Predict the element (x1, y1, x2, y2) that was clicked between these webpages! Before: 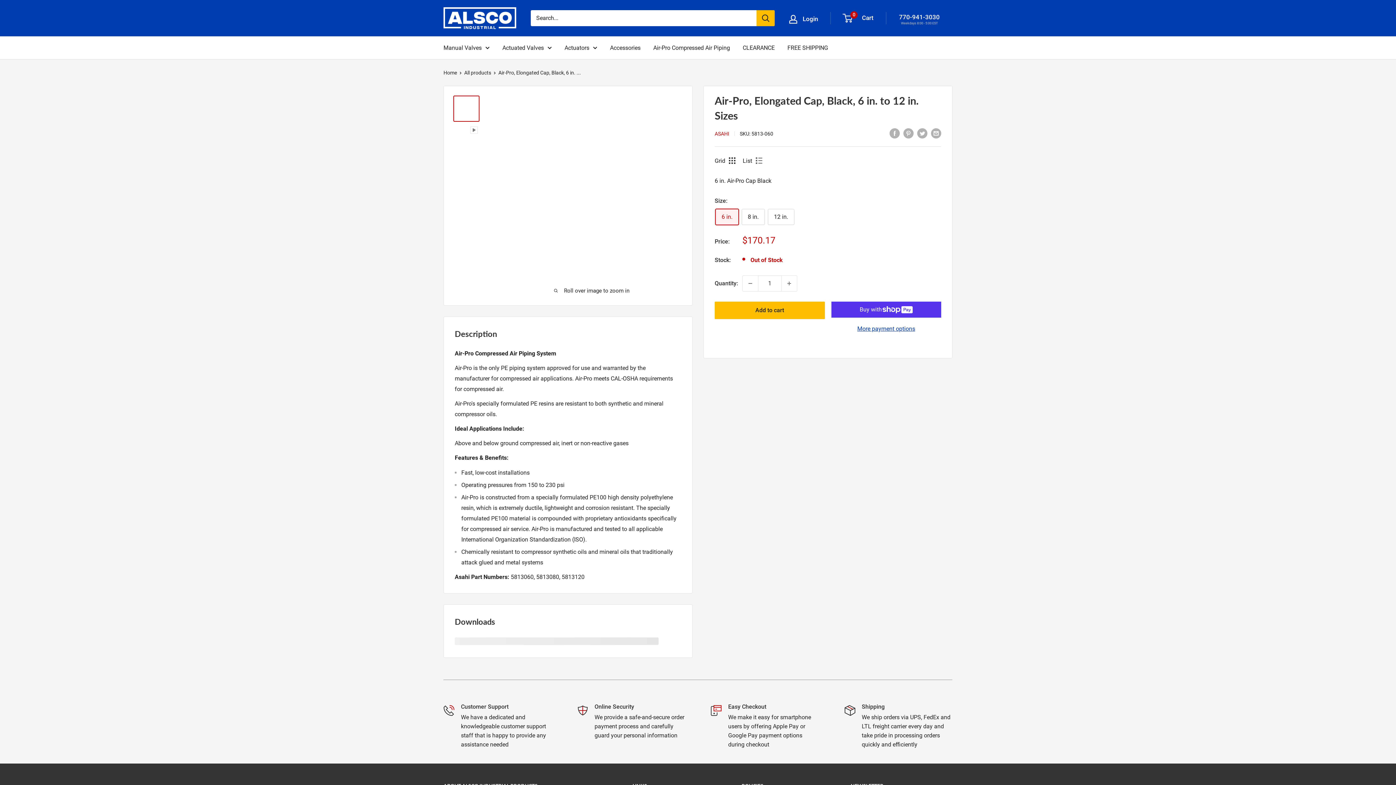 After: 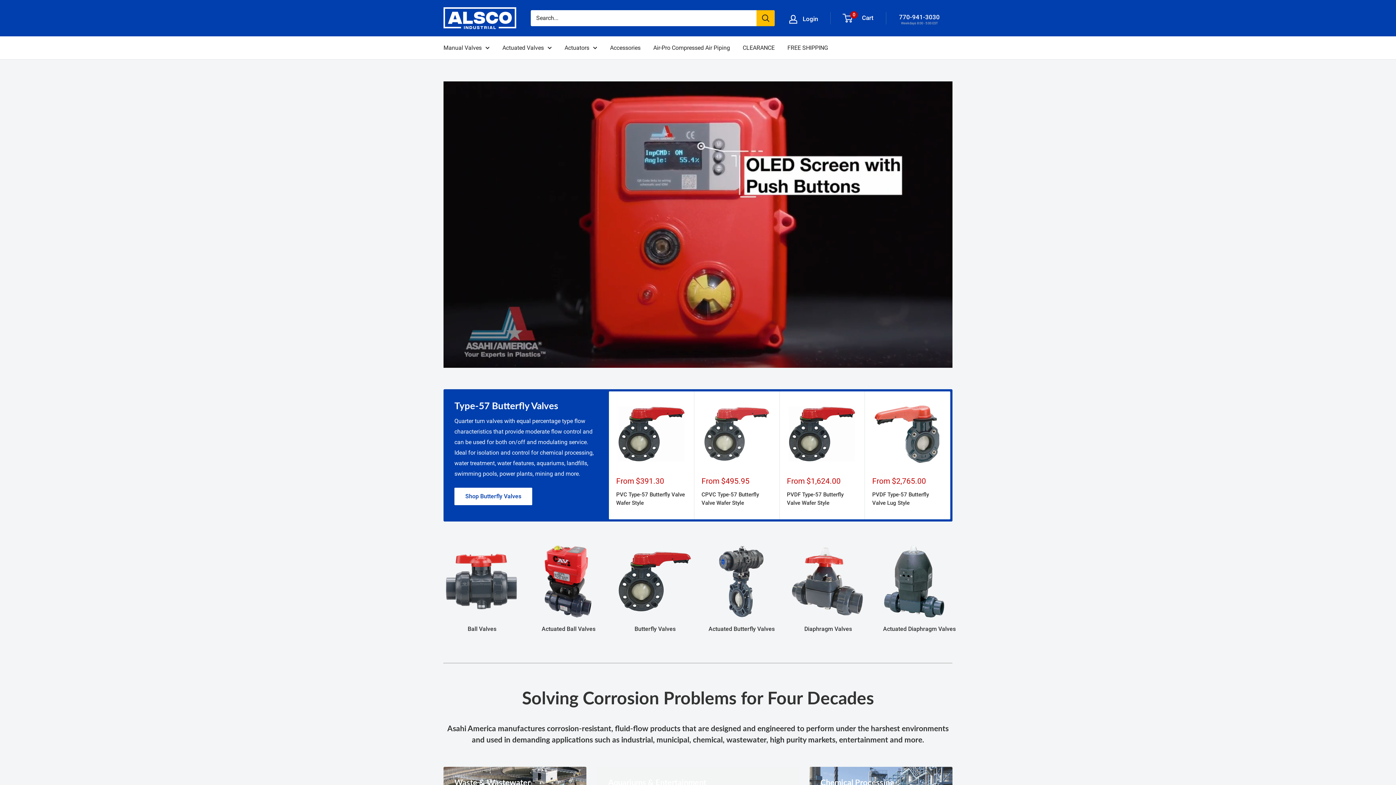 Action: label: Alsco Industrial Products | asahivalves.com bbox: (443, 7, 516, 28)